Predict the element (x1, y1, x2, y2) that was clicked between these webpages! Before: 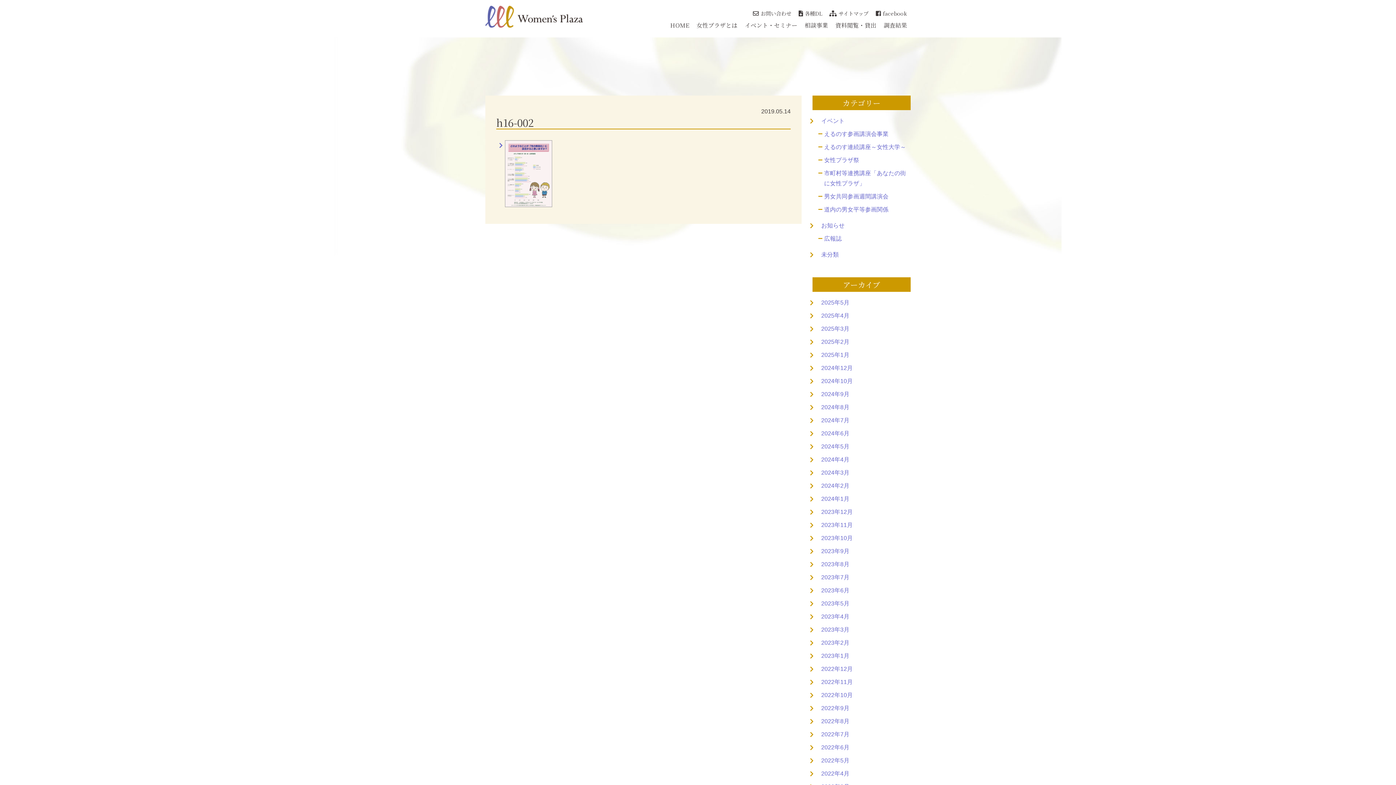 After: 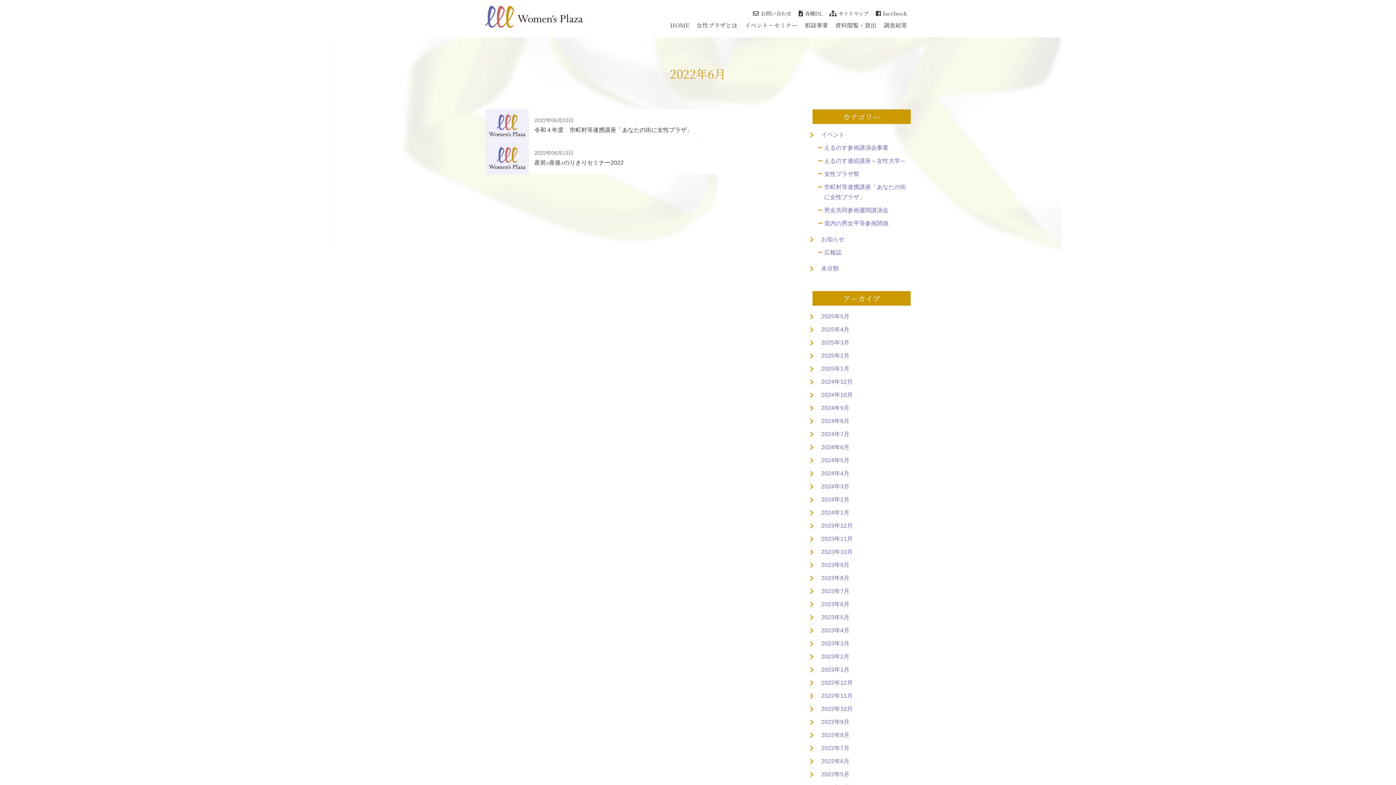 Action: bbox: (821, 742, 910, 753) label: 2022年6月